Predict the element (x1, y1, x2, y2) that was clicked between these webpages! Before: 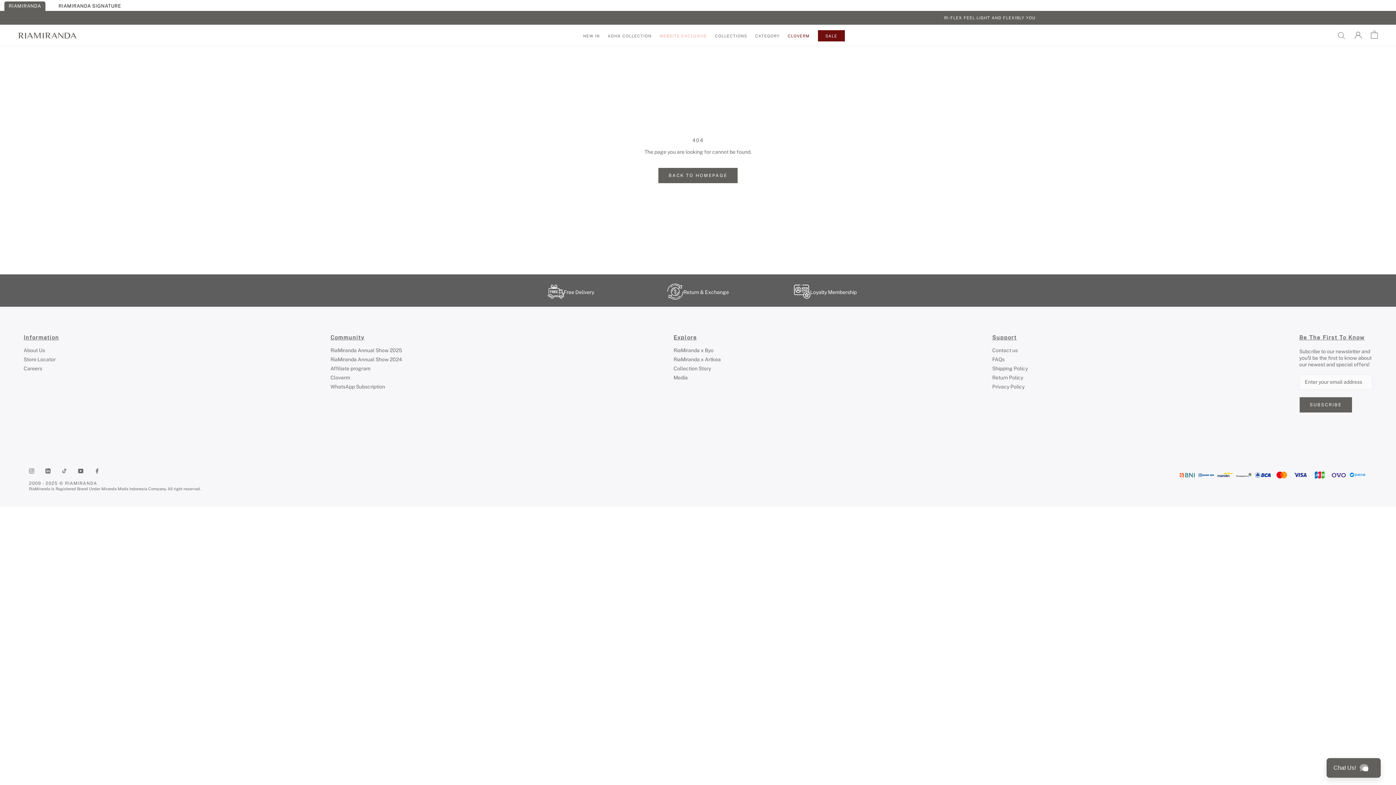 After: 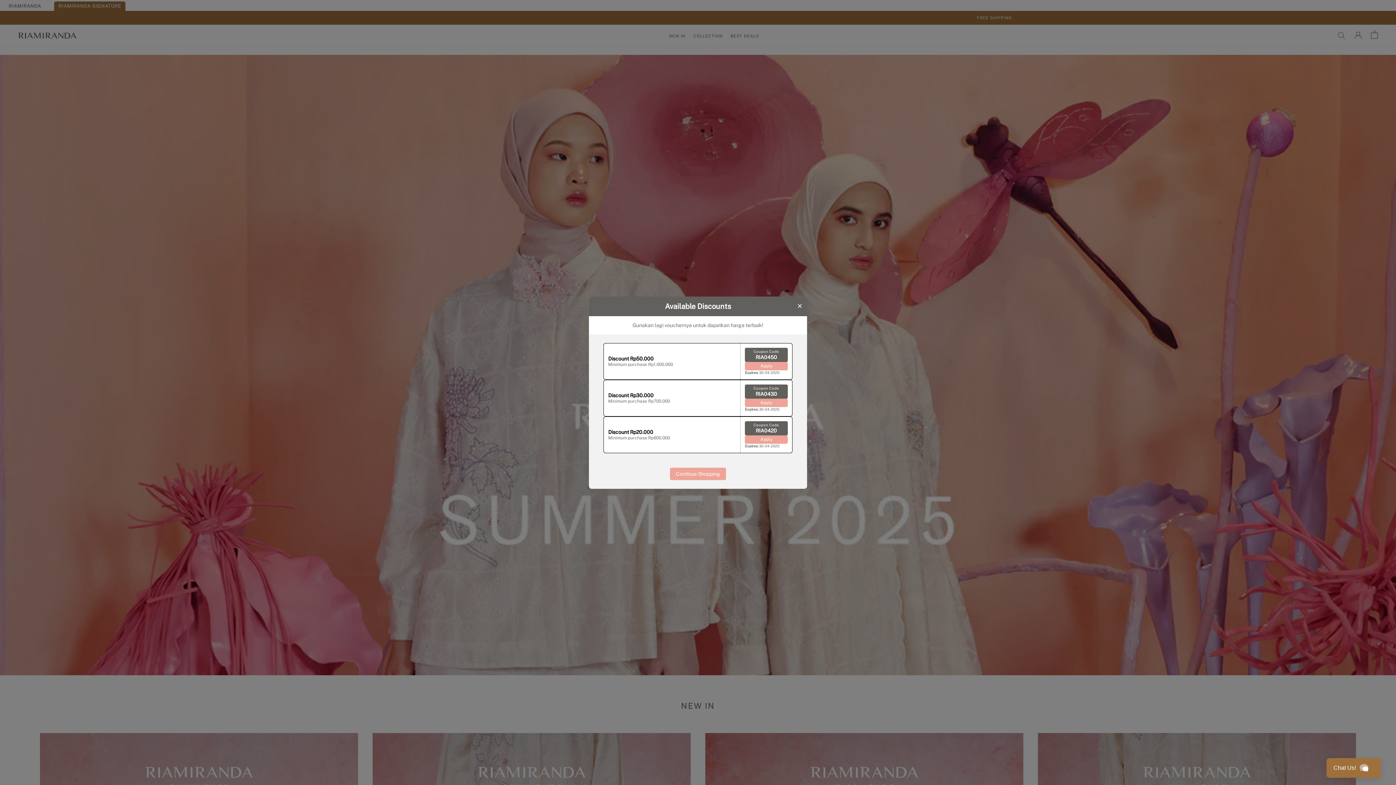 Action: bbox: (54, 1, 125, 10) label: RIAMIRANDA SIGNATURE